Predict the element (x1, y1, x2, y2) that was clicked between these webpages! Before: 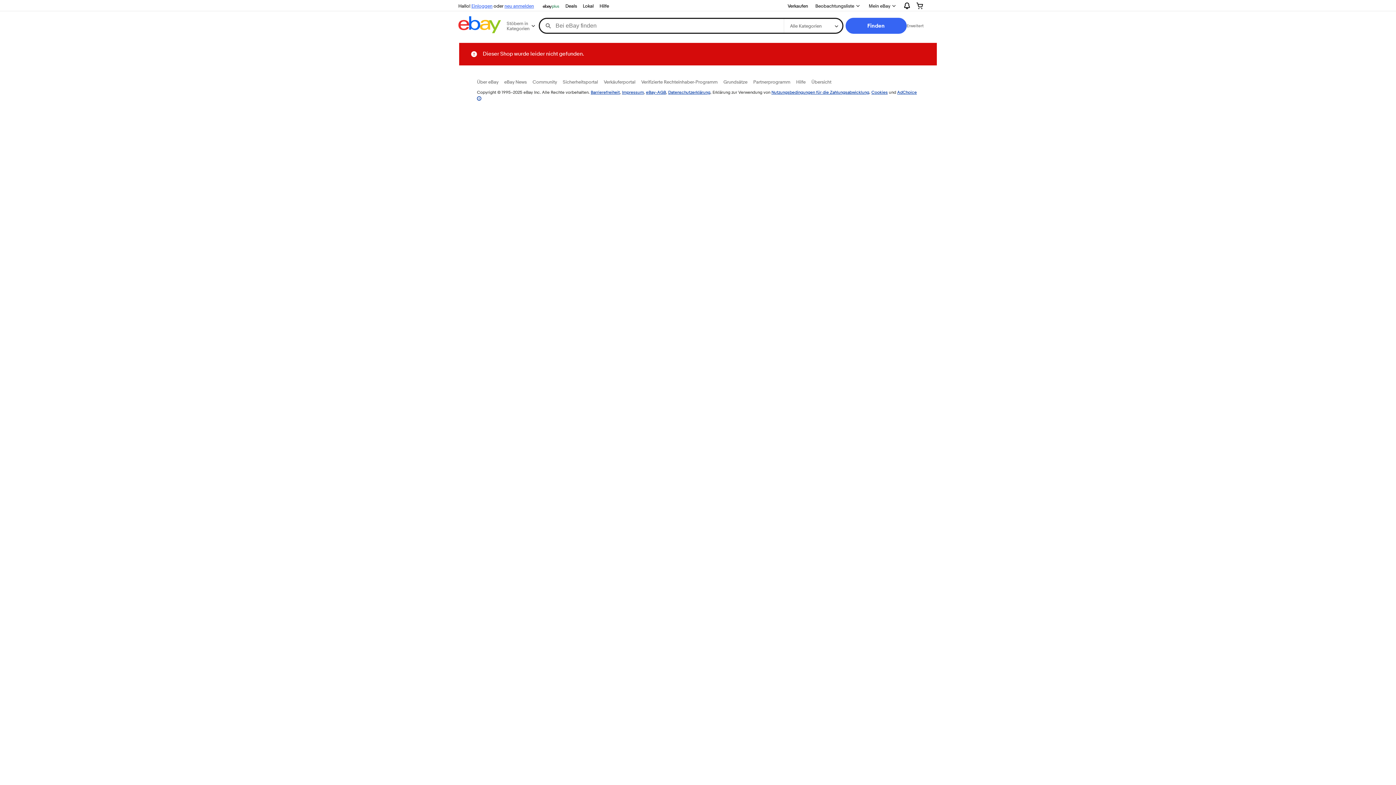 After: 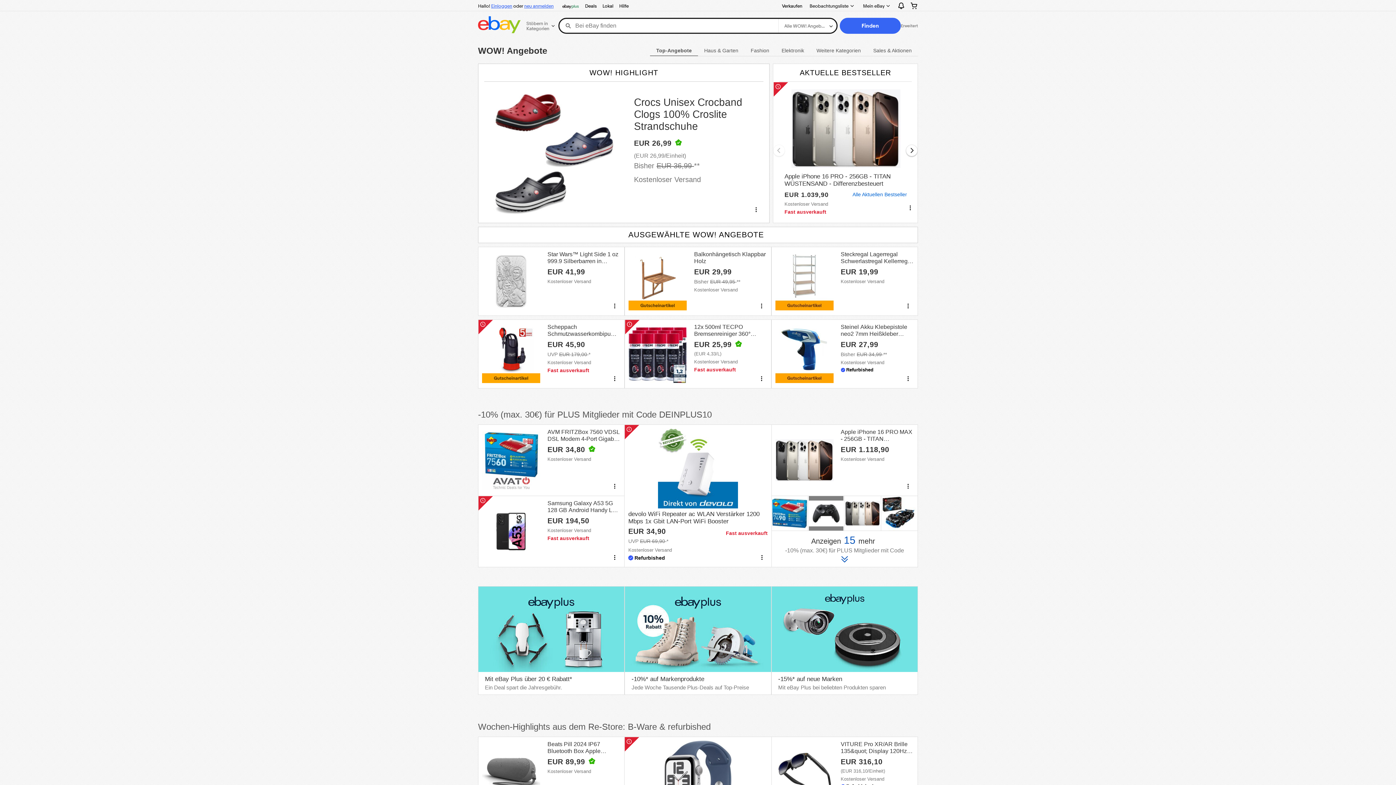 Action: bbox: (562, 1, 580, 10) label: Deals